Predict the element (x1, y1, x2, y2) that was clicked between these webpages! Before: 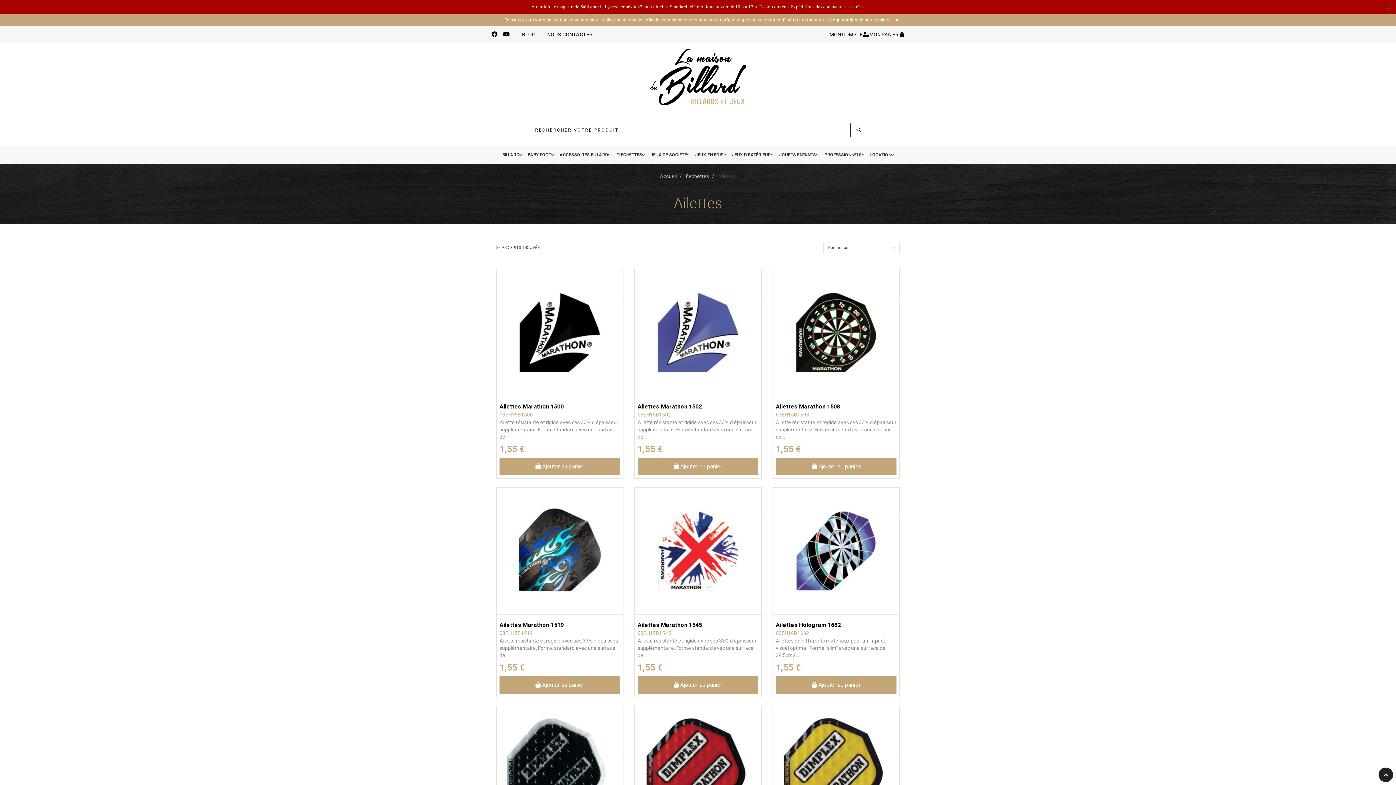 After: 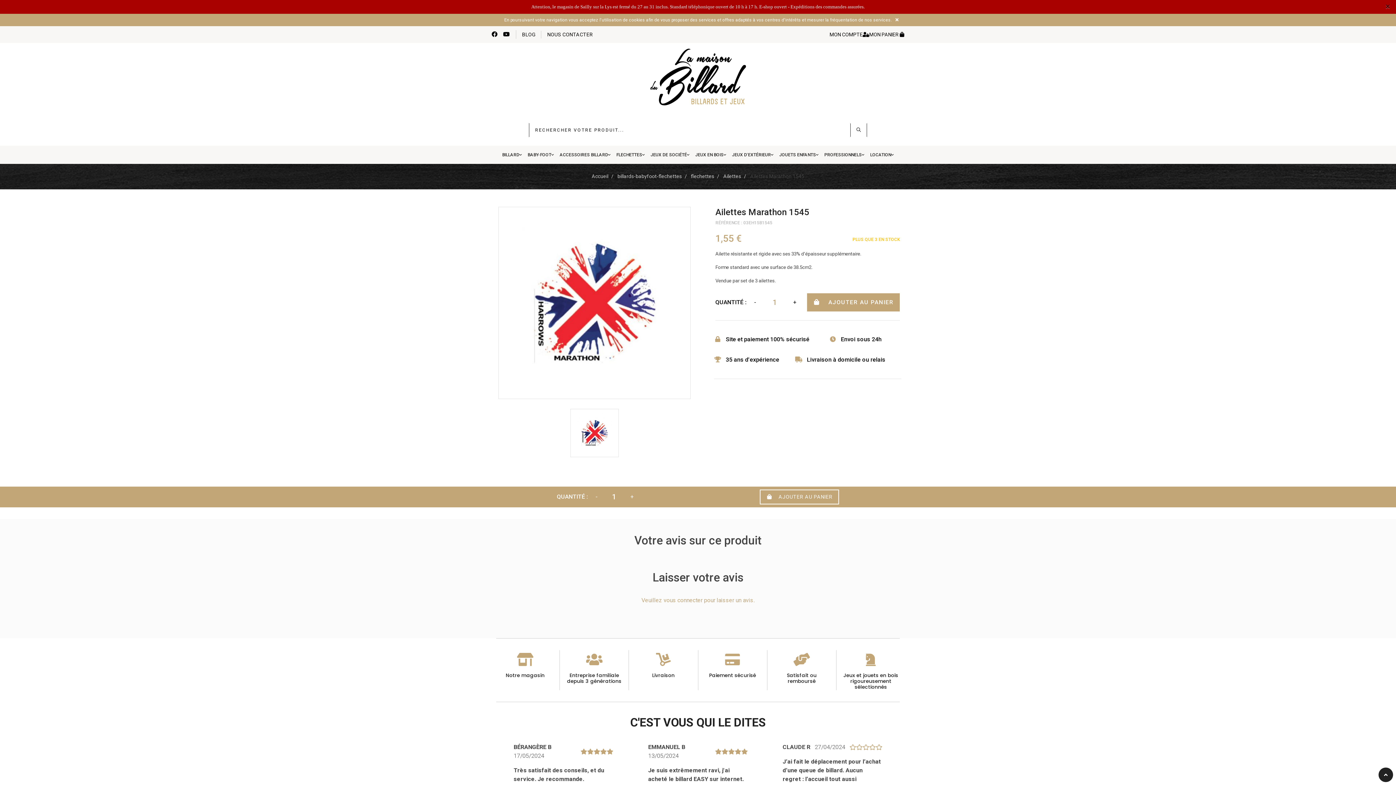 Action: bbox: (637, 621, 702, 628) label: Ailettes Marathon 1545